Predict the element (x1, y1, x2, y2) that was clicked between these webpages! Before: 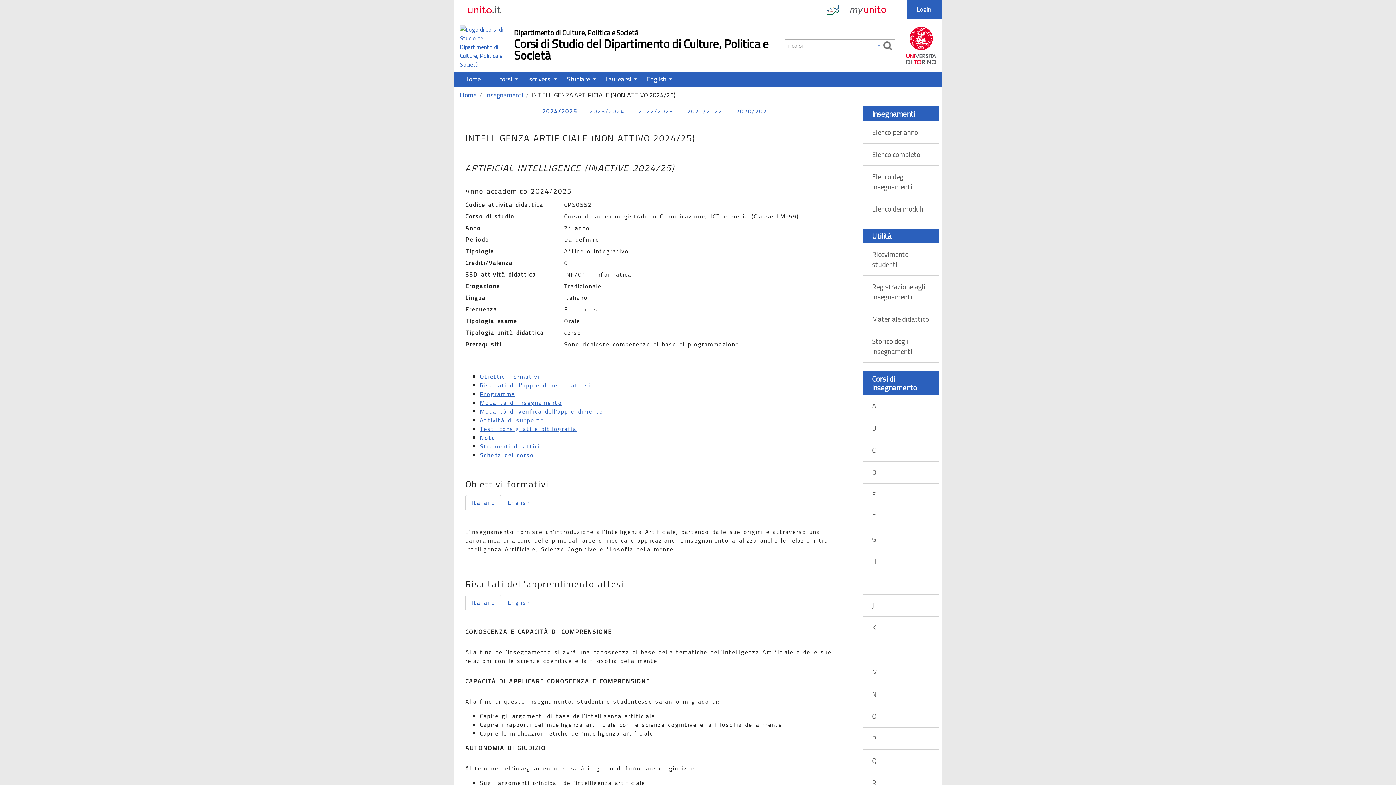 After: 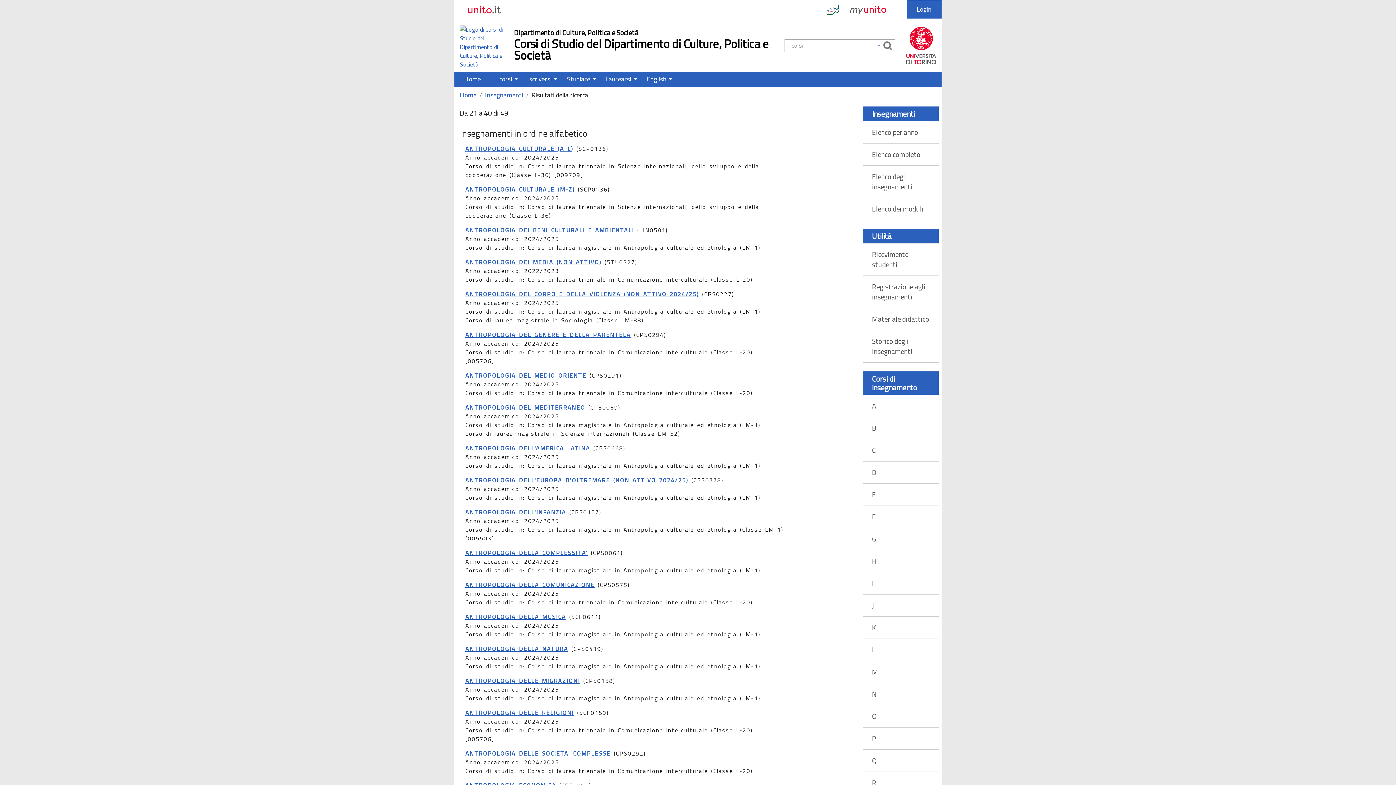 Action: bbox: (863, 394, 938, 417) label: A